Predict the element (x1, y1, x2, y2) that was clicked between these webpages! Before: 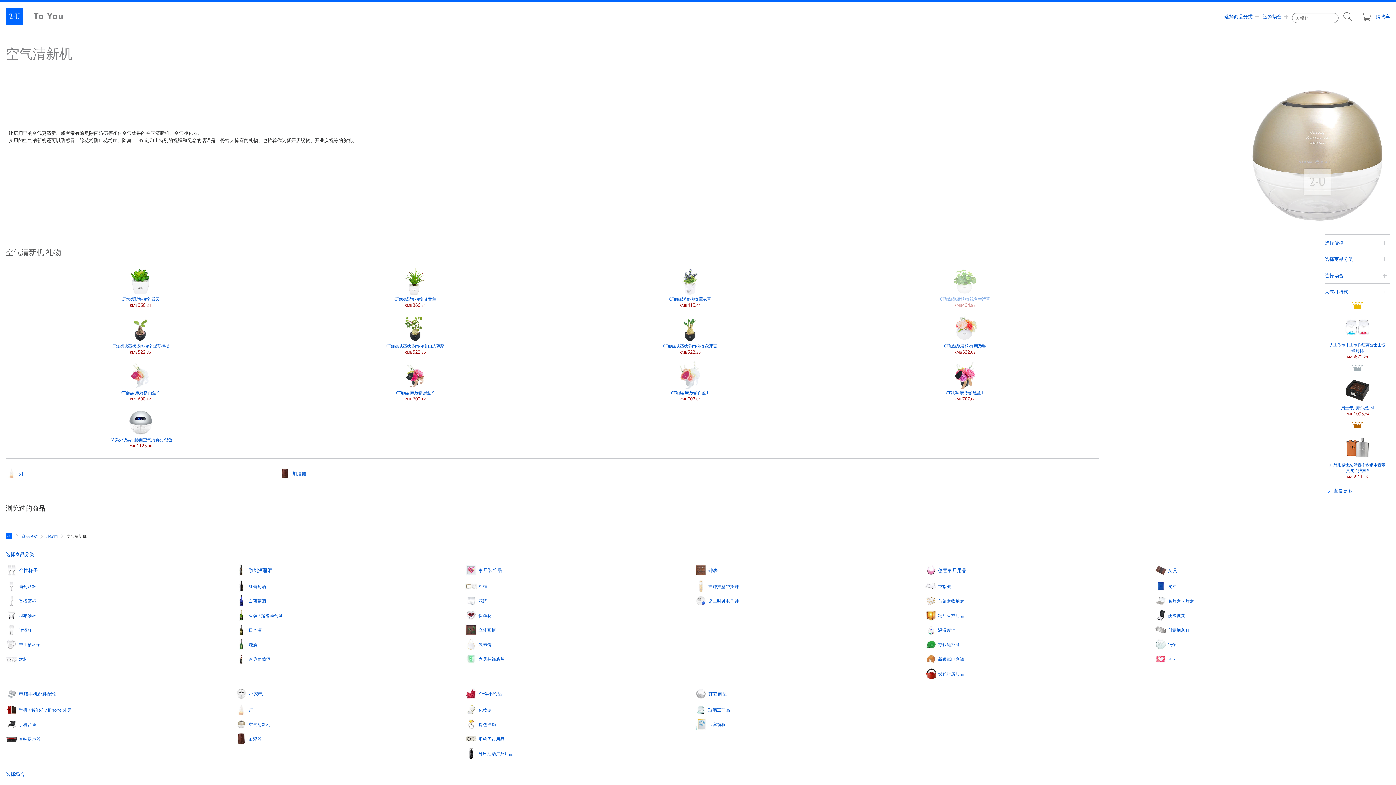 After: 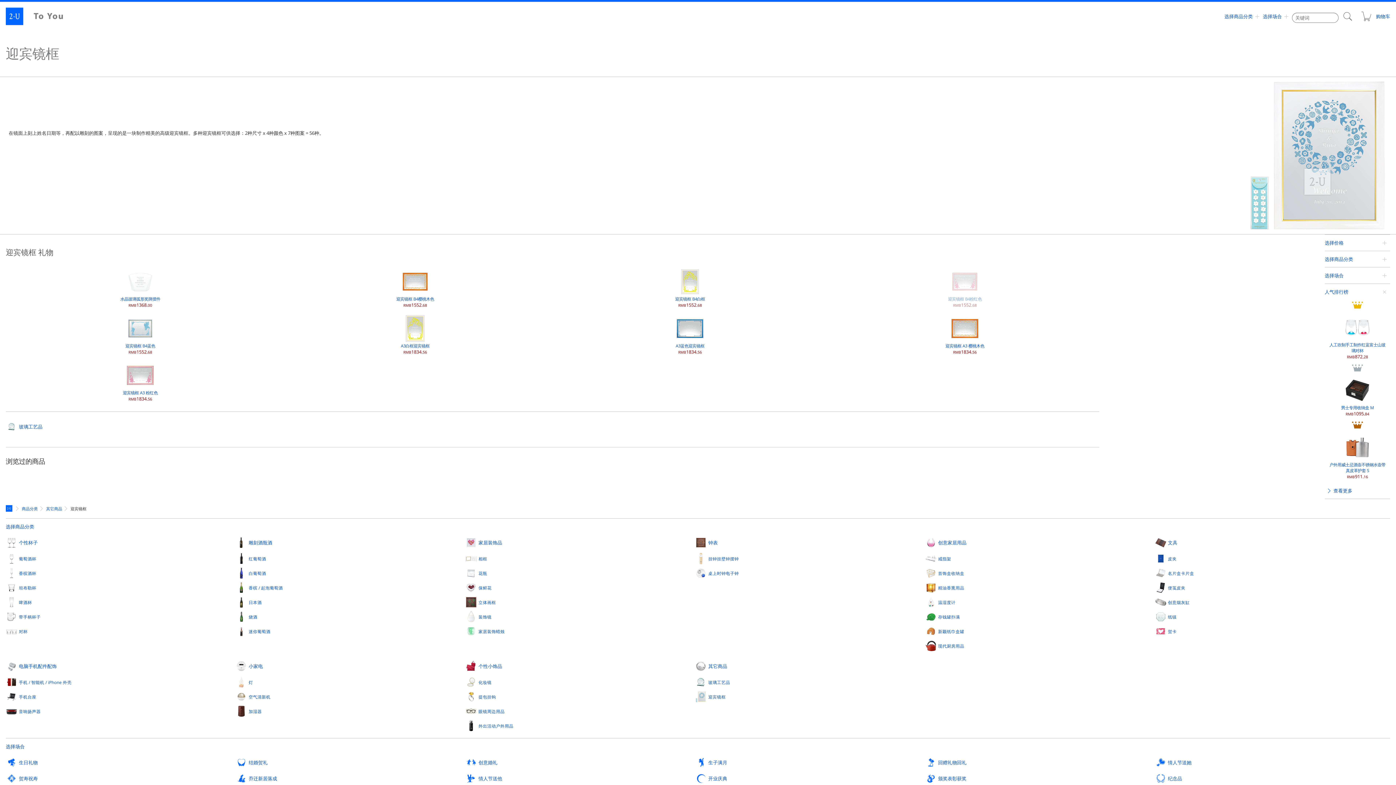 Action: bbox: (695, 718, 925, 731) label: 迎宾镜框